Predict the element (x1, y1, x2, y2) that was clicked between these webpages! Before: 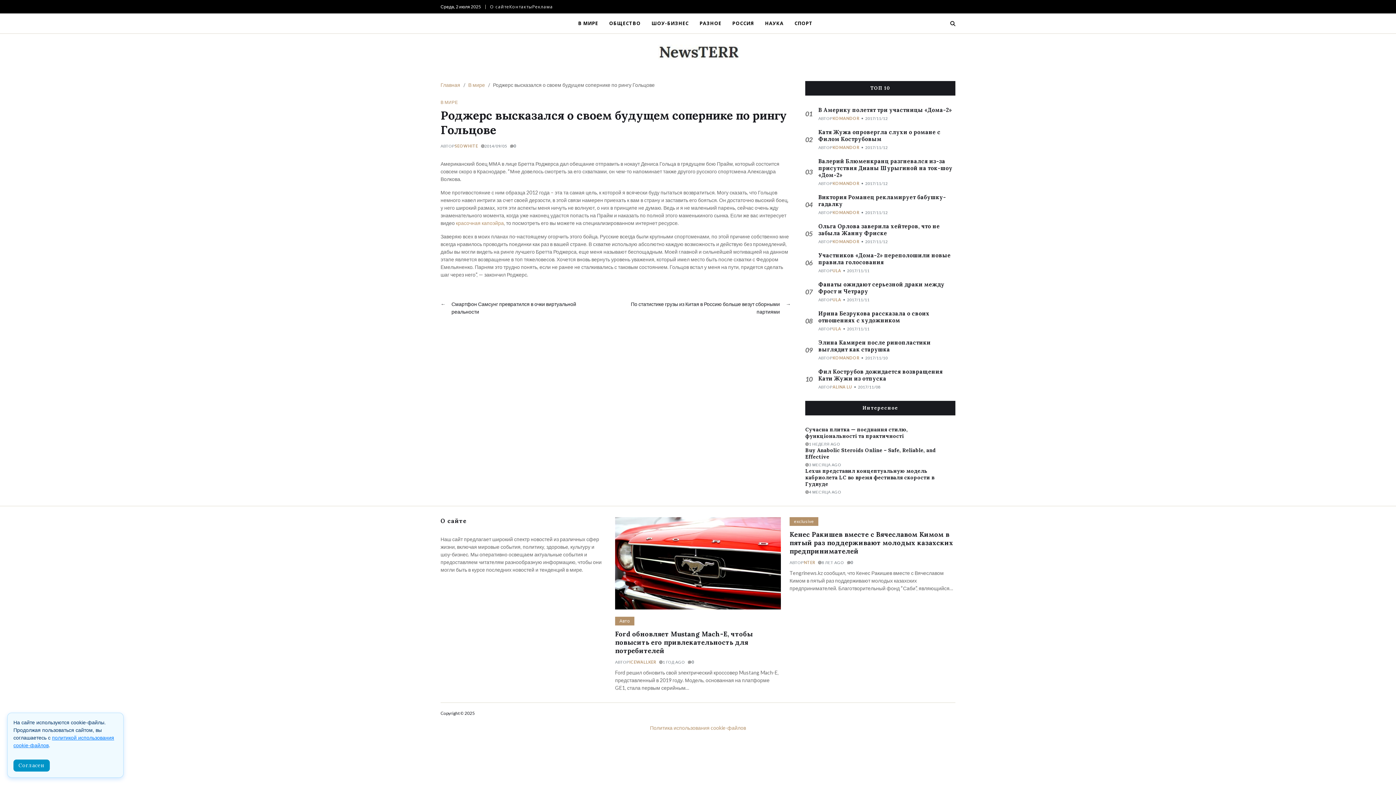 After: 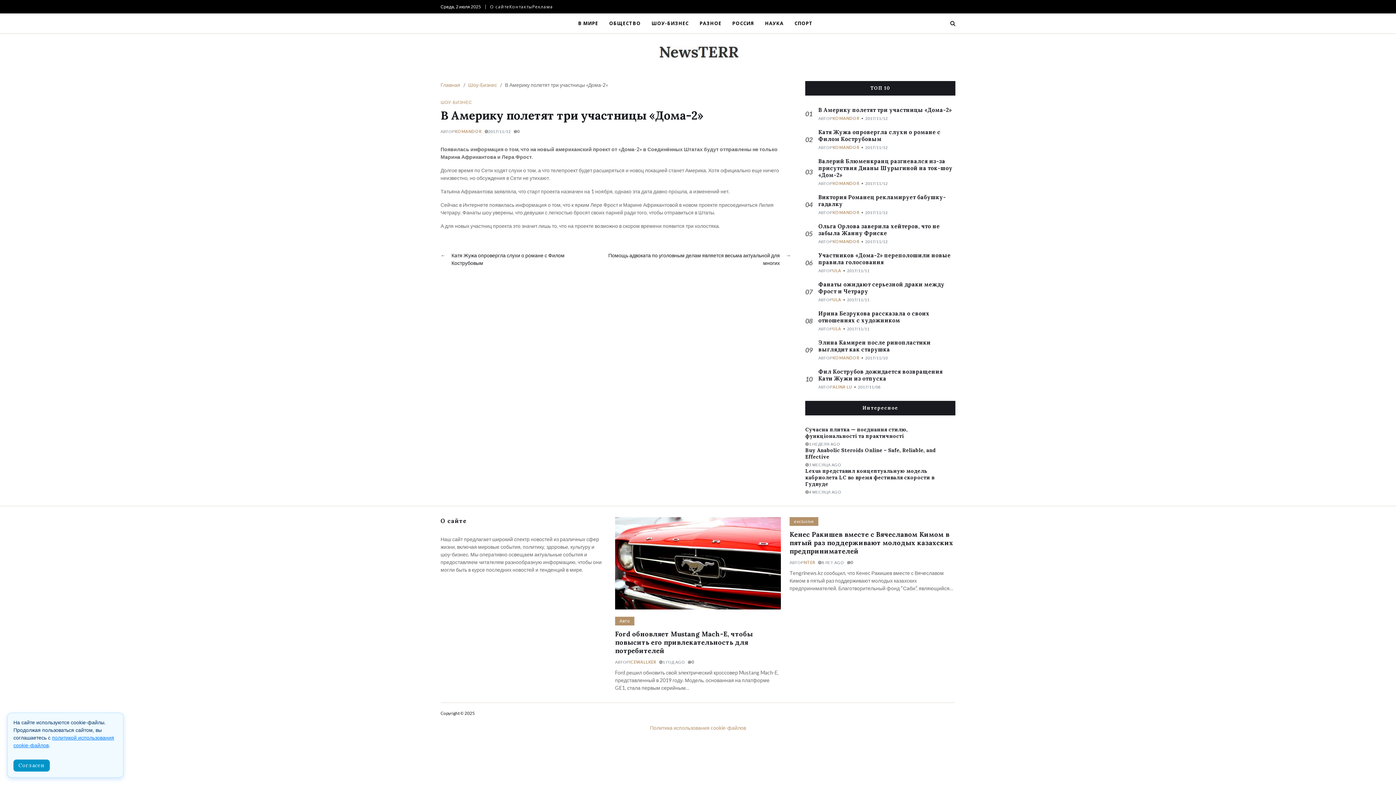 Action: label: В Америку полетят три участницы «Дома-2» bbox: (818, 106, 952, 113)